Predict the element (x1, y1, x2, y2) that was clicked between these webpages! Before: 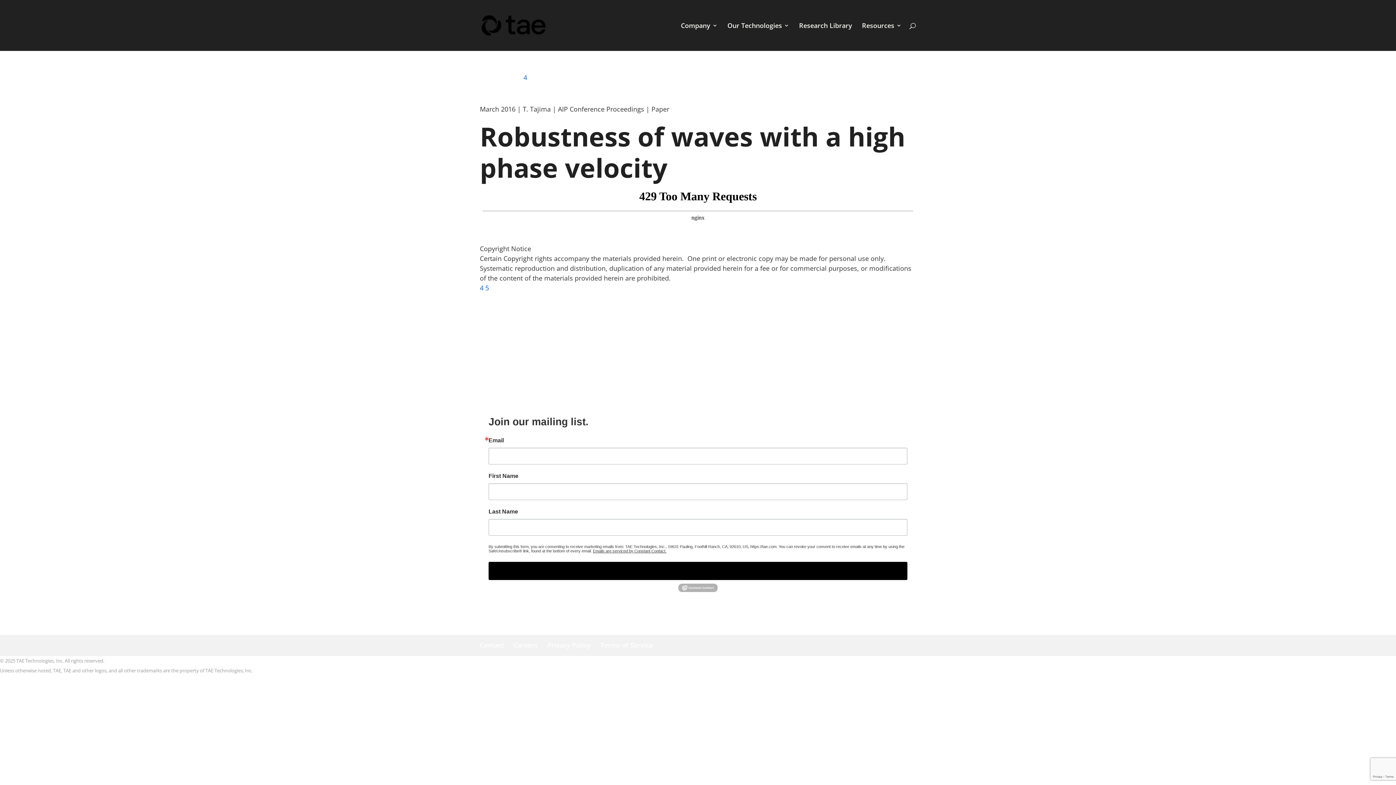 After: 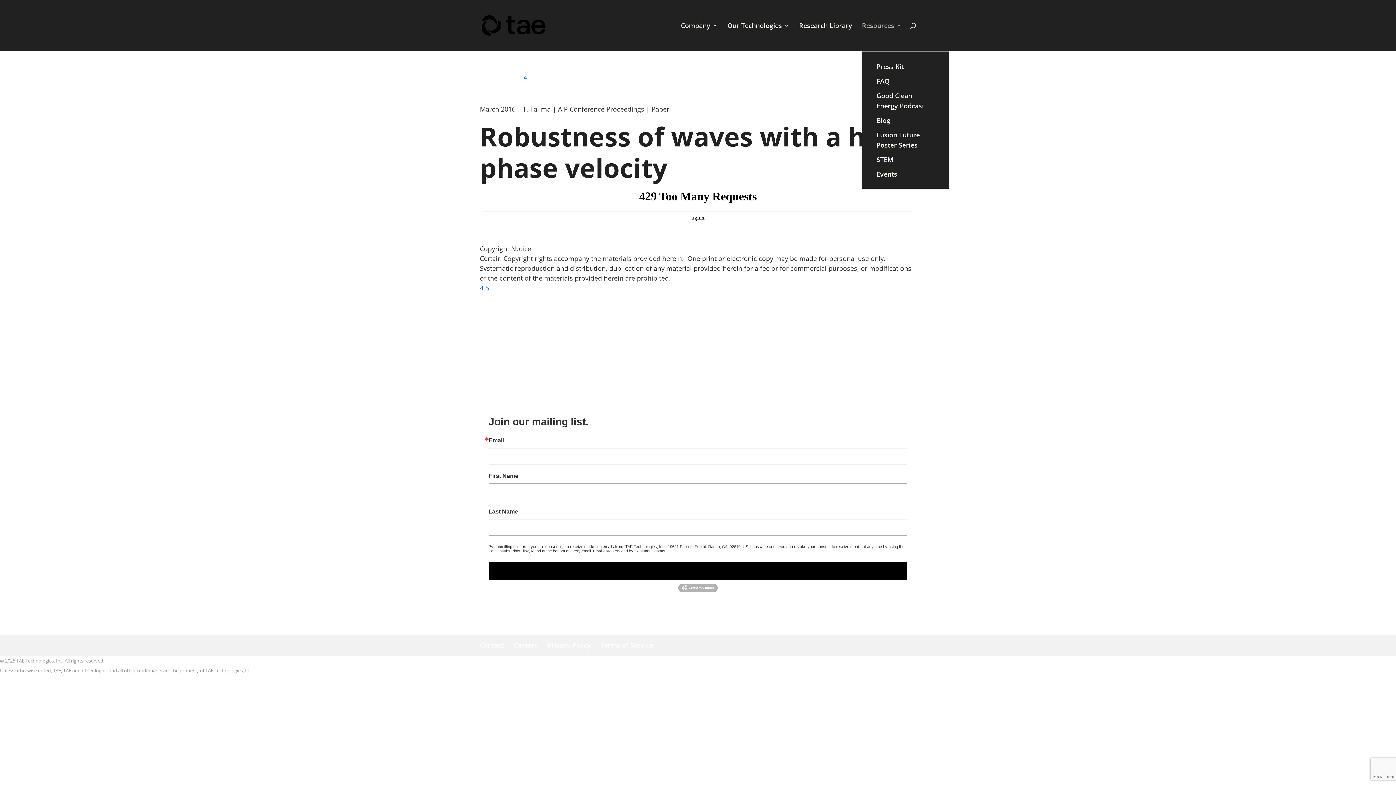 Action: label: Resources bbox: (862, 22, 901, 50)